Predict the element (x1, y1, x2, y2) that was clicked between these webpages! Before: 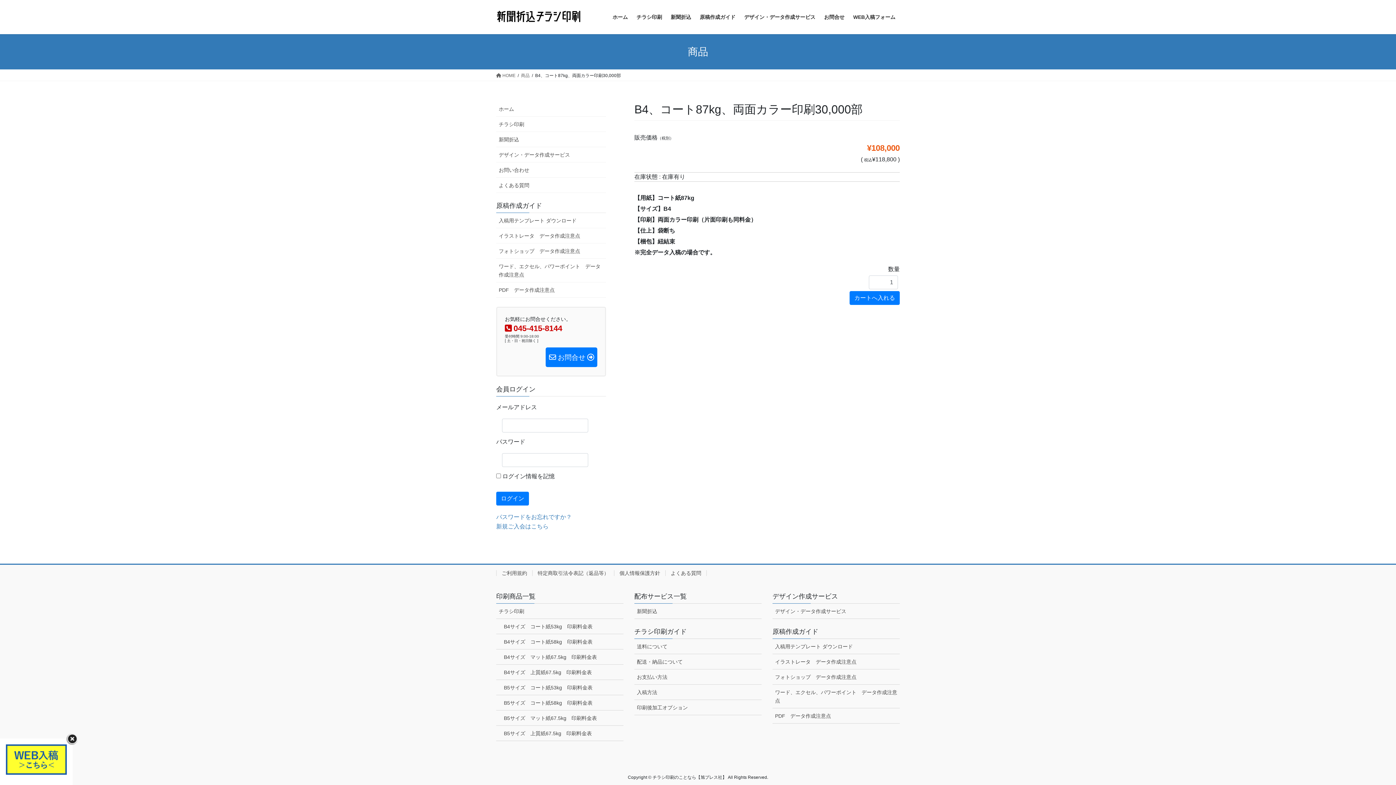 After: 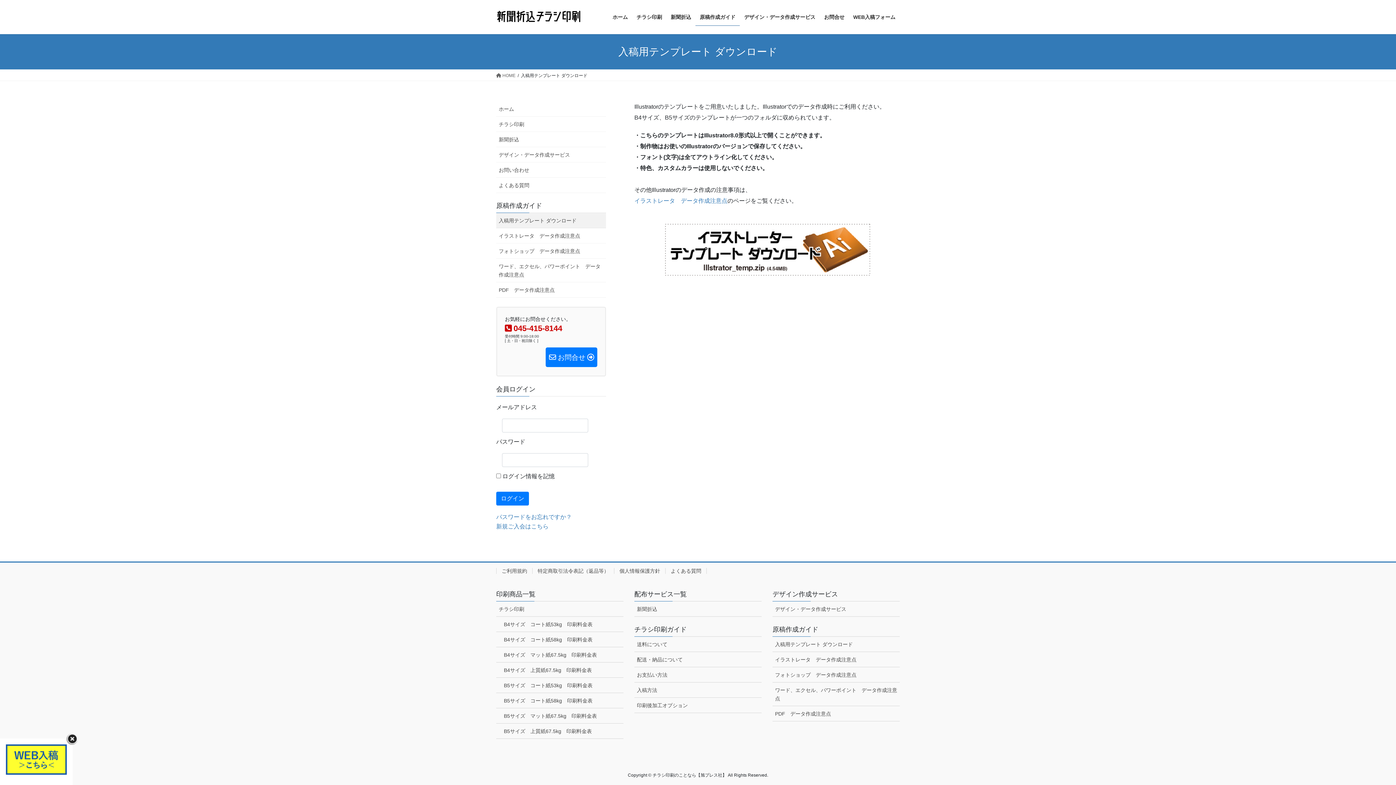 Action: bbox: (772, 639, 900, 654) label: 入稿用テンプレート ダウンロード